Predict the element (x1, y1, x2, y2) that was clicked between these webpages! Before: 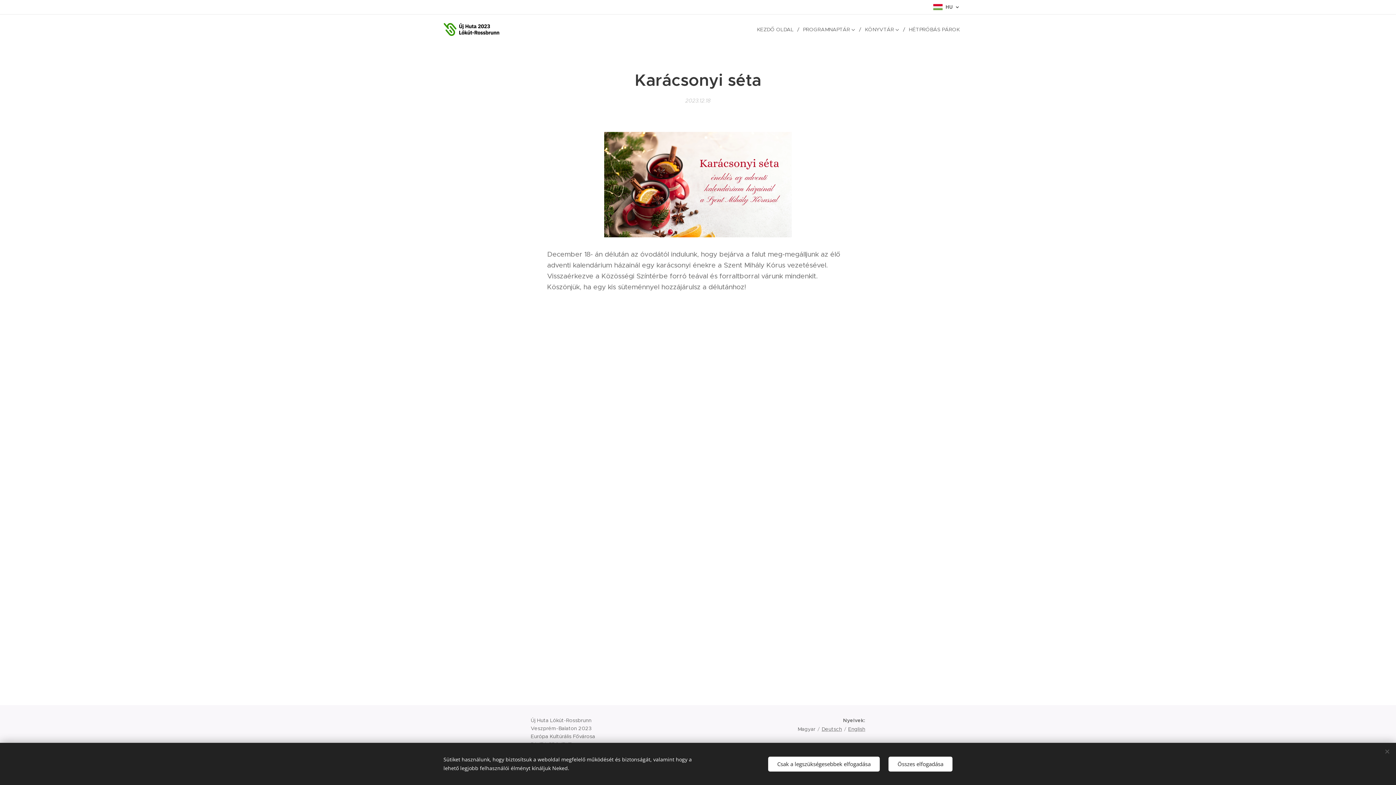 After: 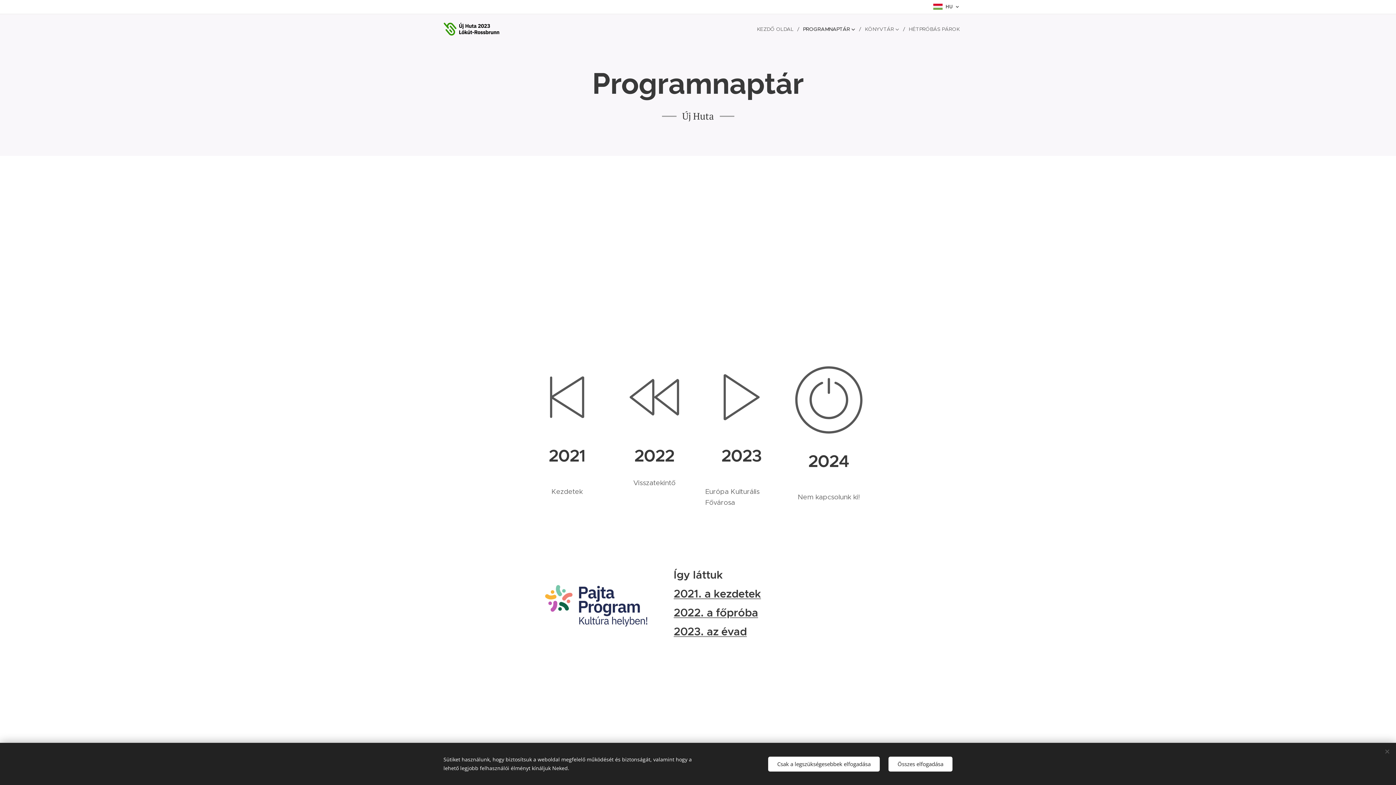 Action: label: PROGRAMNAPTÁR bbox: (799, 20, 861, 38)